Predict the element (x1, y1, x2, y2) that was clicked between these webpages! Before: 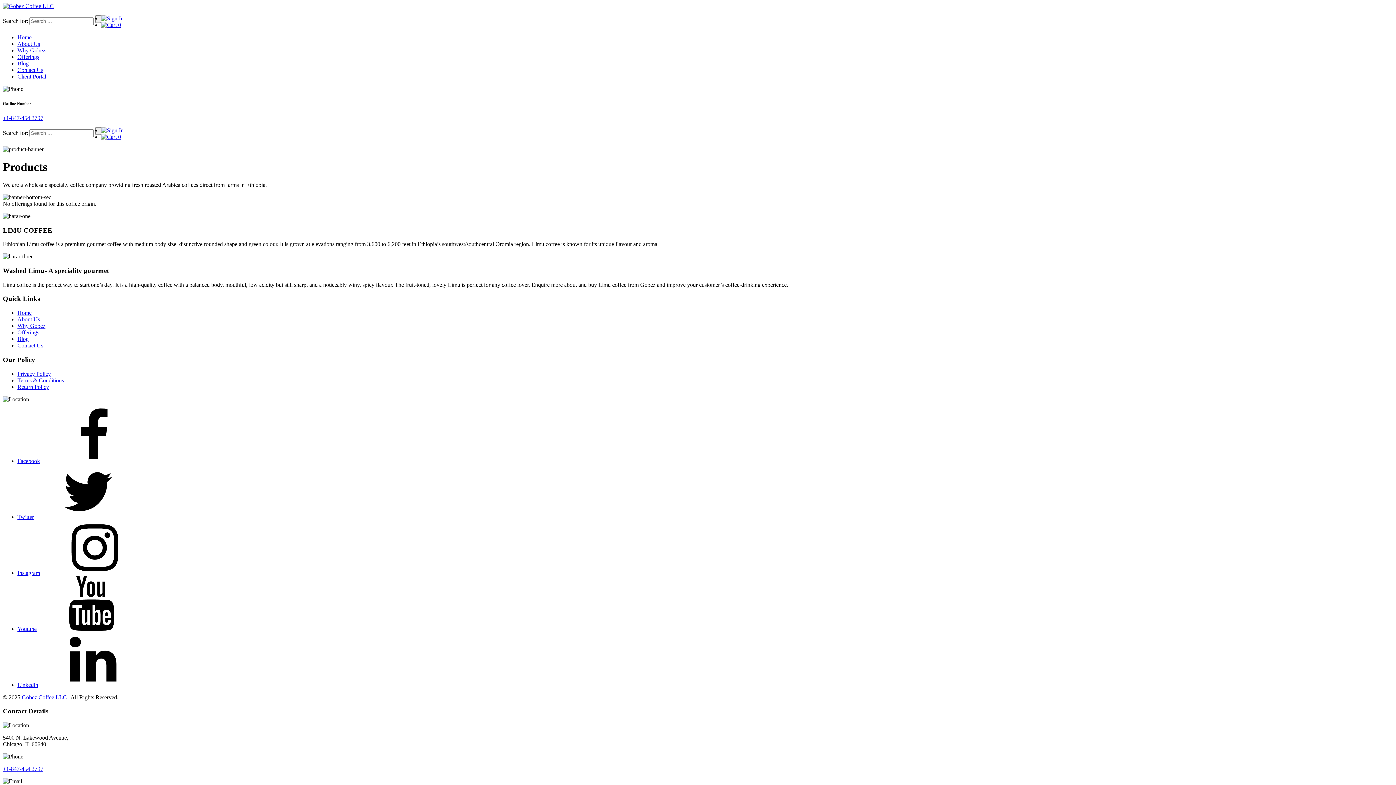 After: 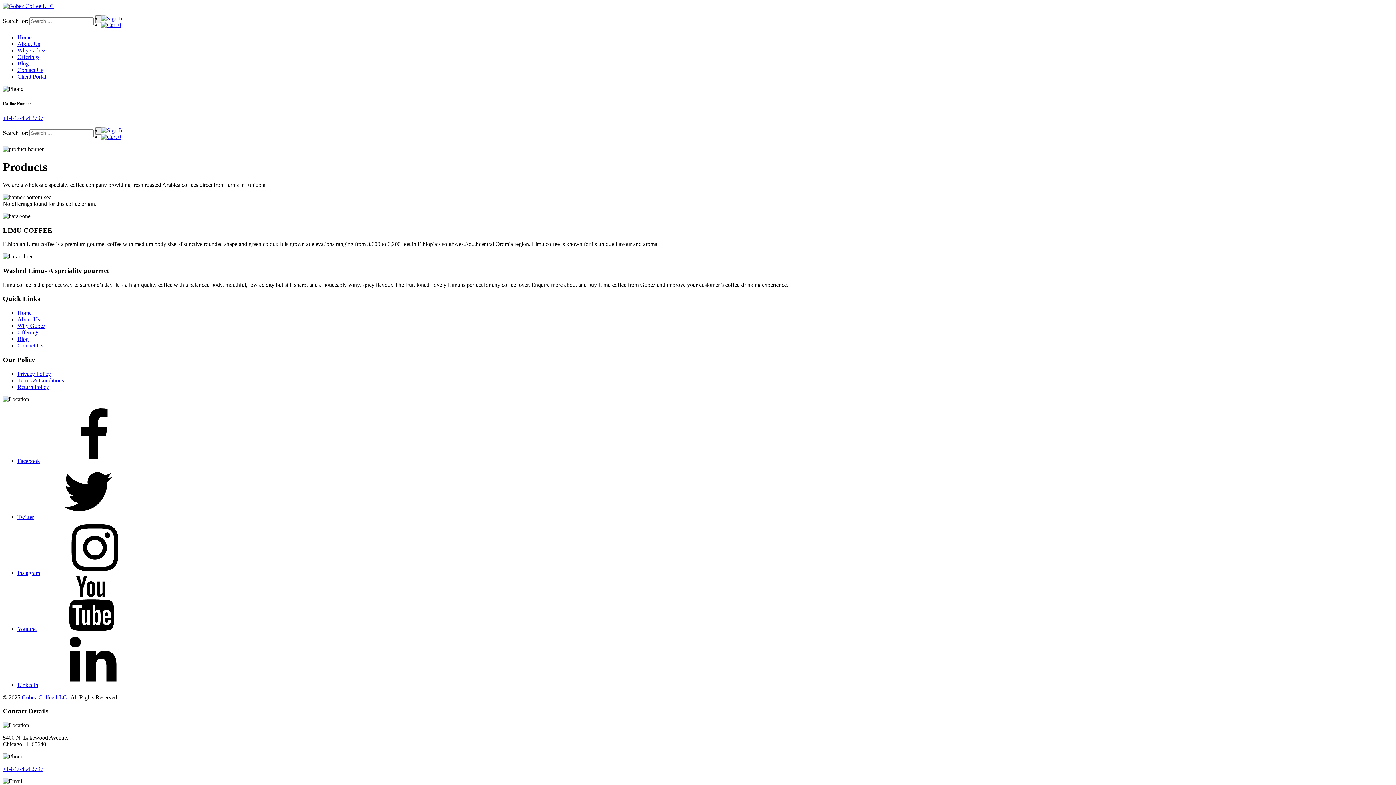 Action: bbox: (2, 766, 43, 772) label: +1-847-454 3797